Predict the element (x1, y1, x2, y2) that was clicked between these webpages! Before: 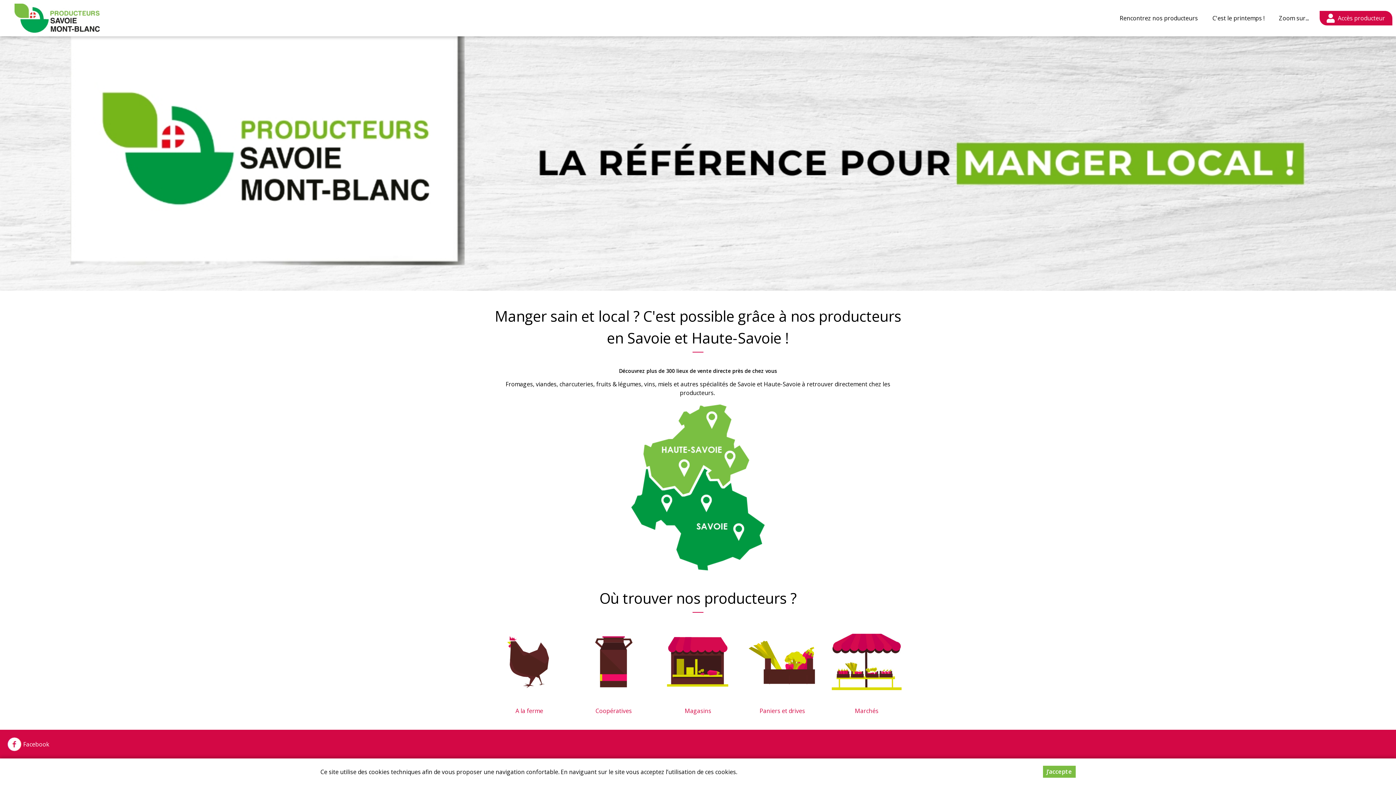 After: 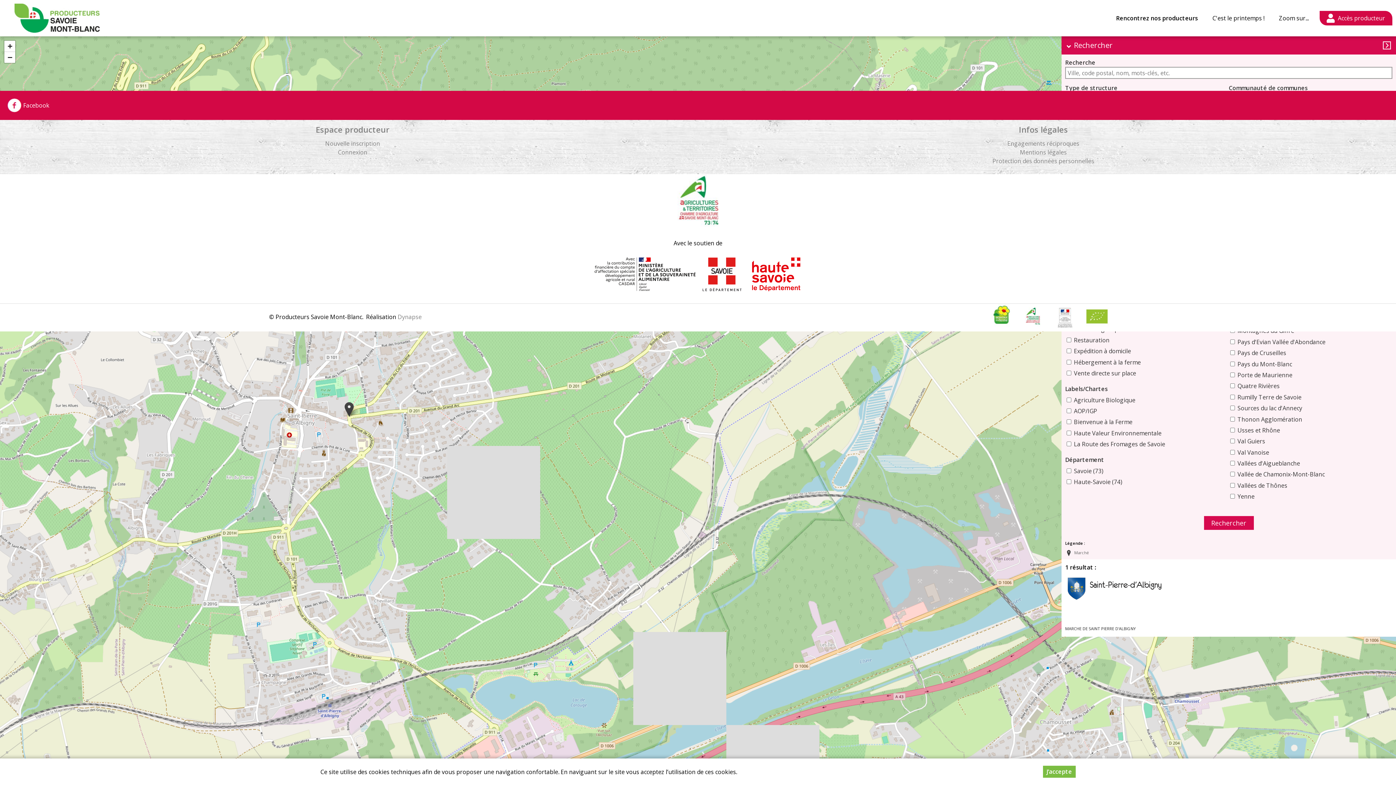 Action: bbox: (855, 707, 878, 715) label: Marchés